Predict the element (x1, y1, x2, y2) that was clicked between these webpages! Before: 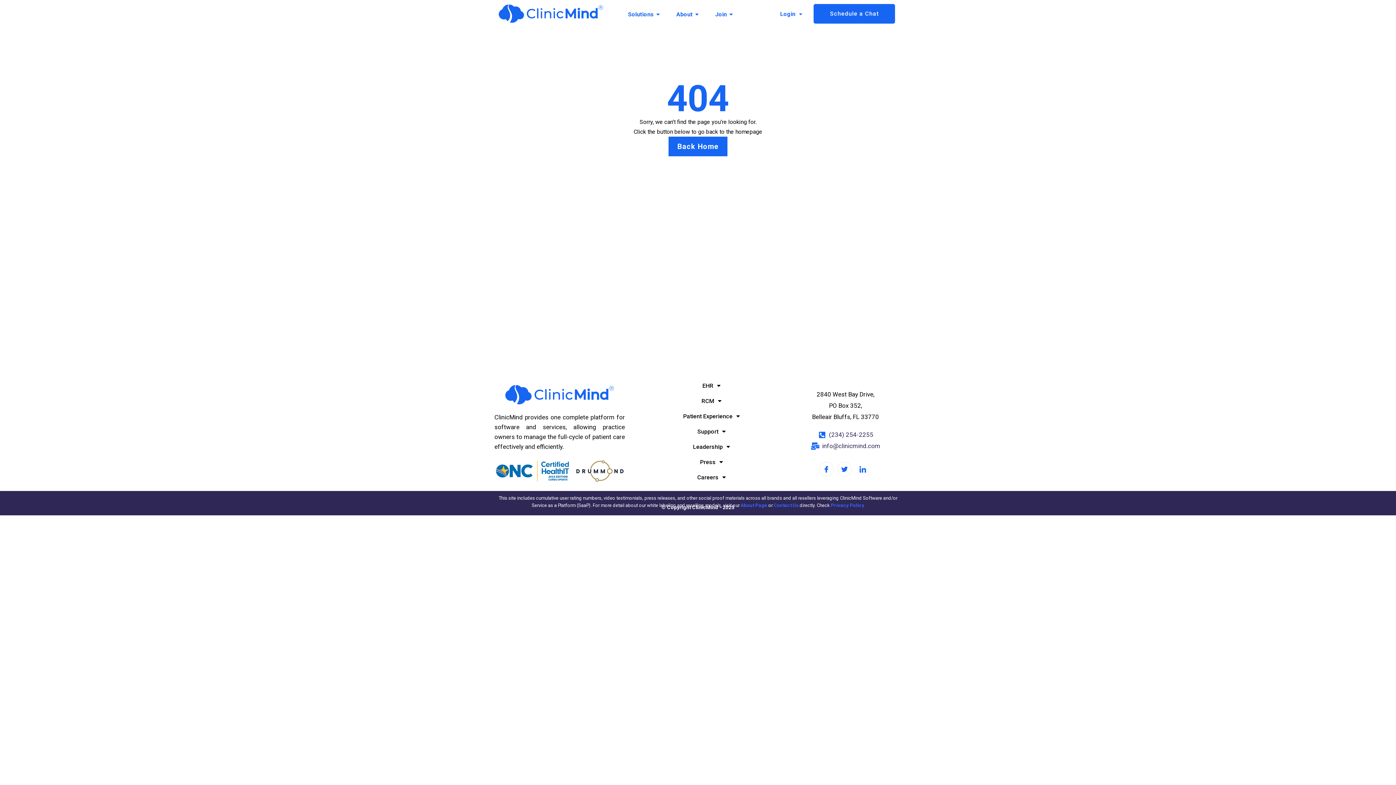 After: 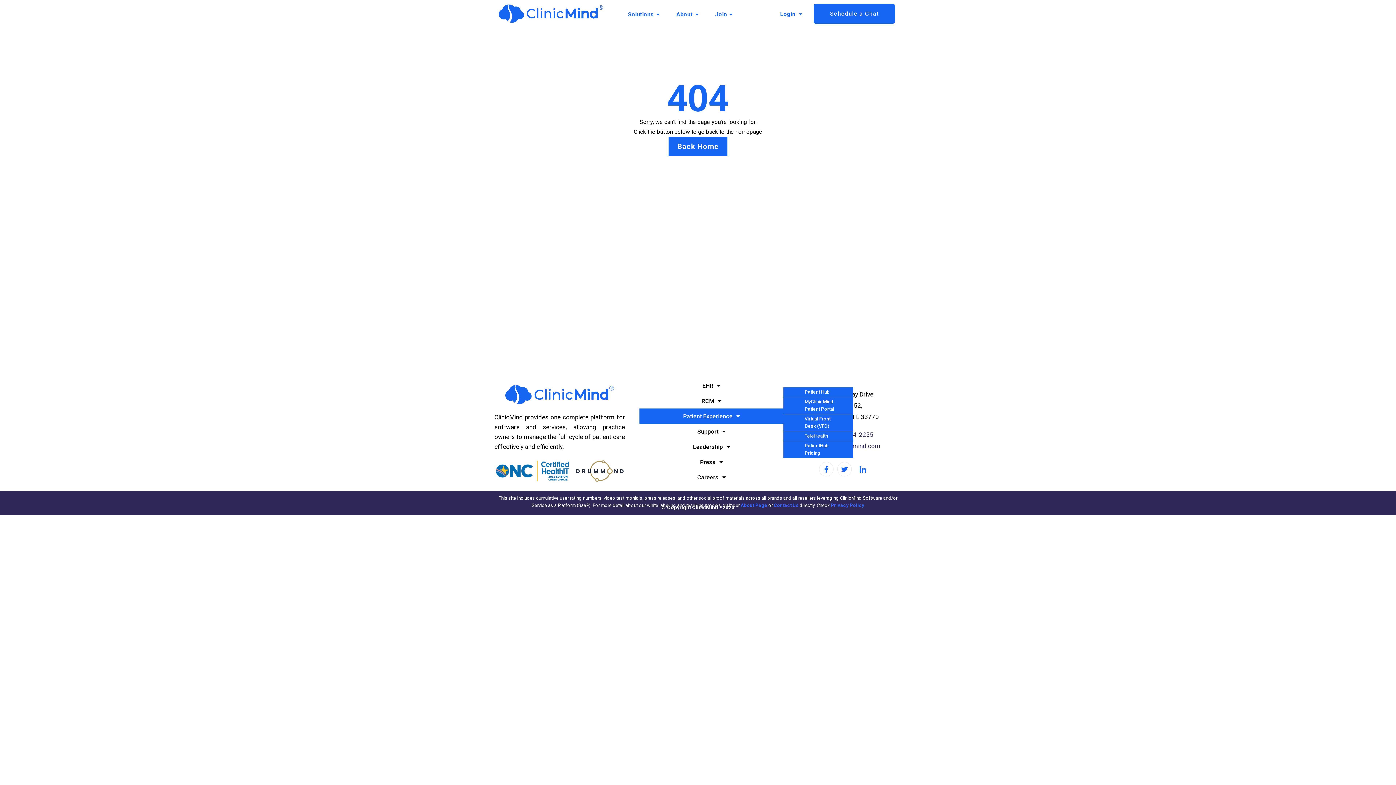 Action: label: Patient Experience bbox: (639, 408, 783, 424)